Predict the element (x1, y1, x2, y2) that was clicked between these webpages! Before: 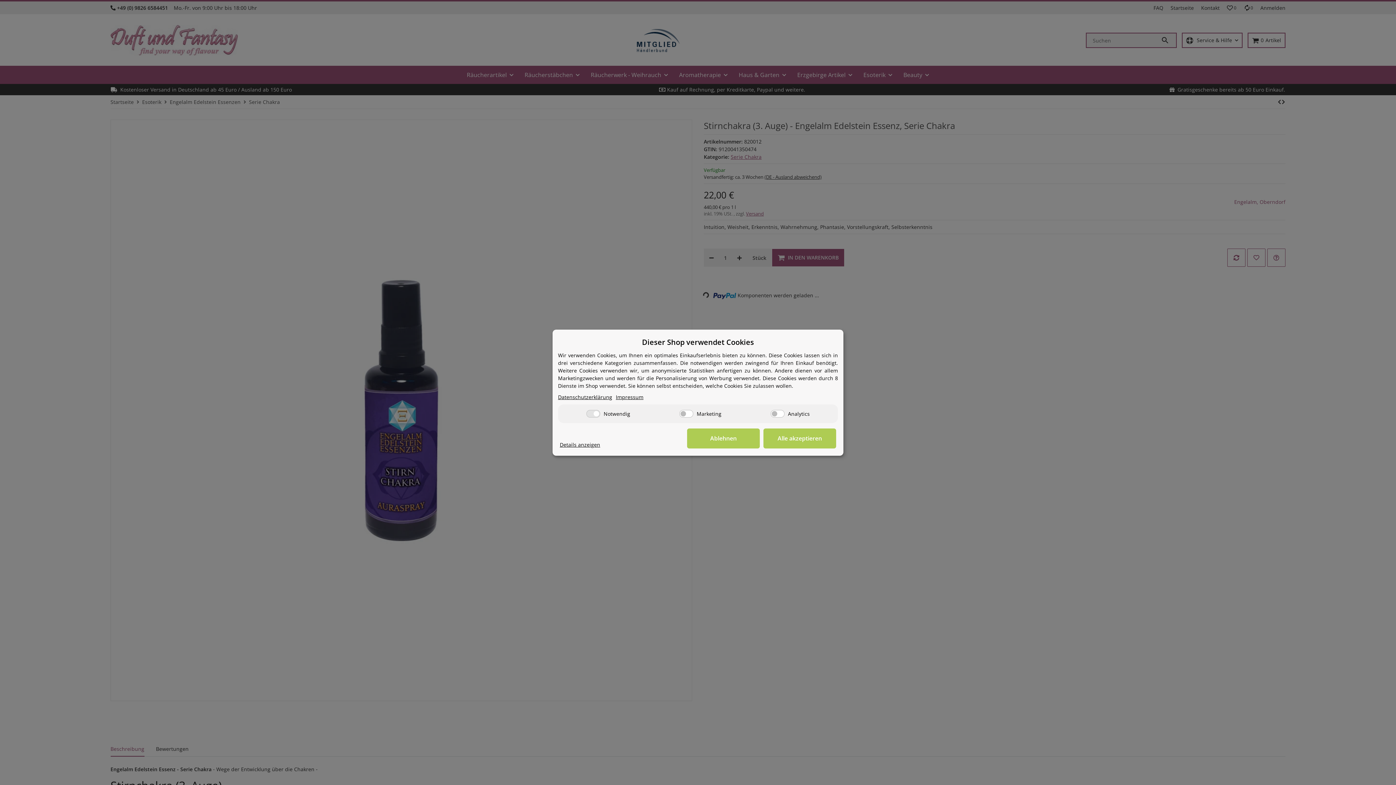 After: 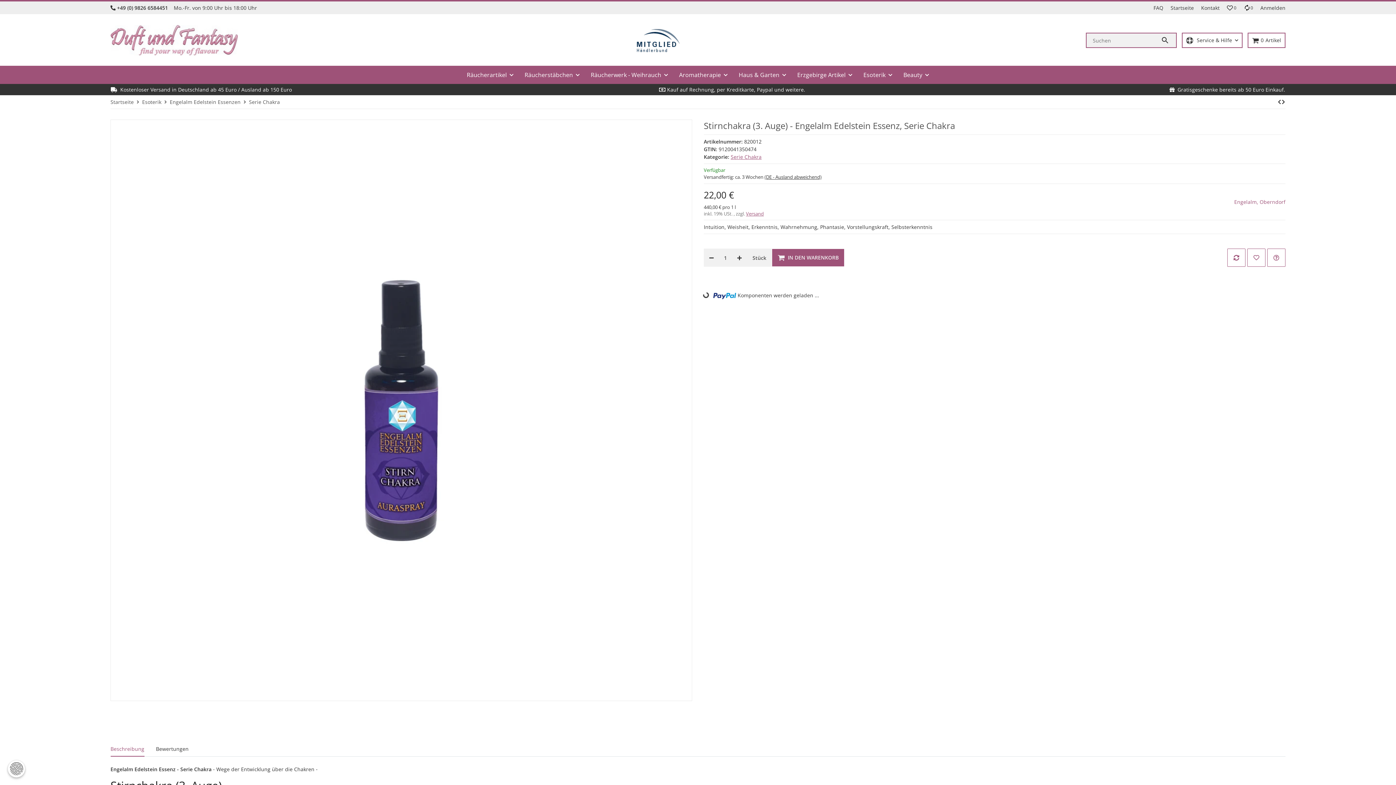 Action: label: Ablehnen bbox: (687, 428, 760, 448)